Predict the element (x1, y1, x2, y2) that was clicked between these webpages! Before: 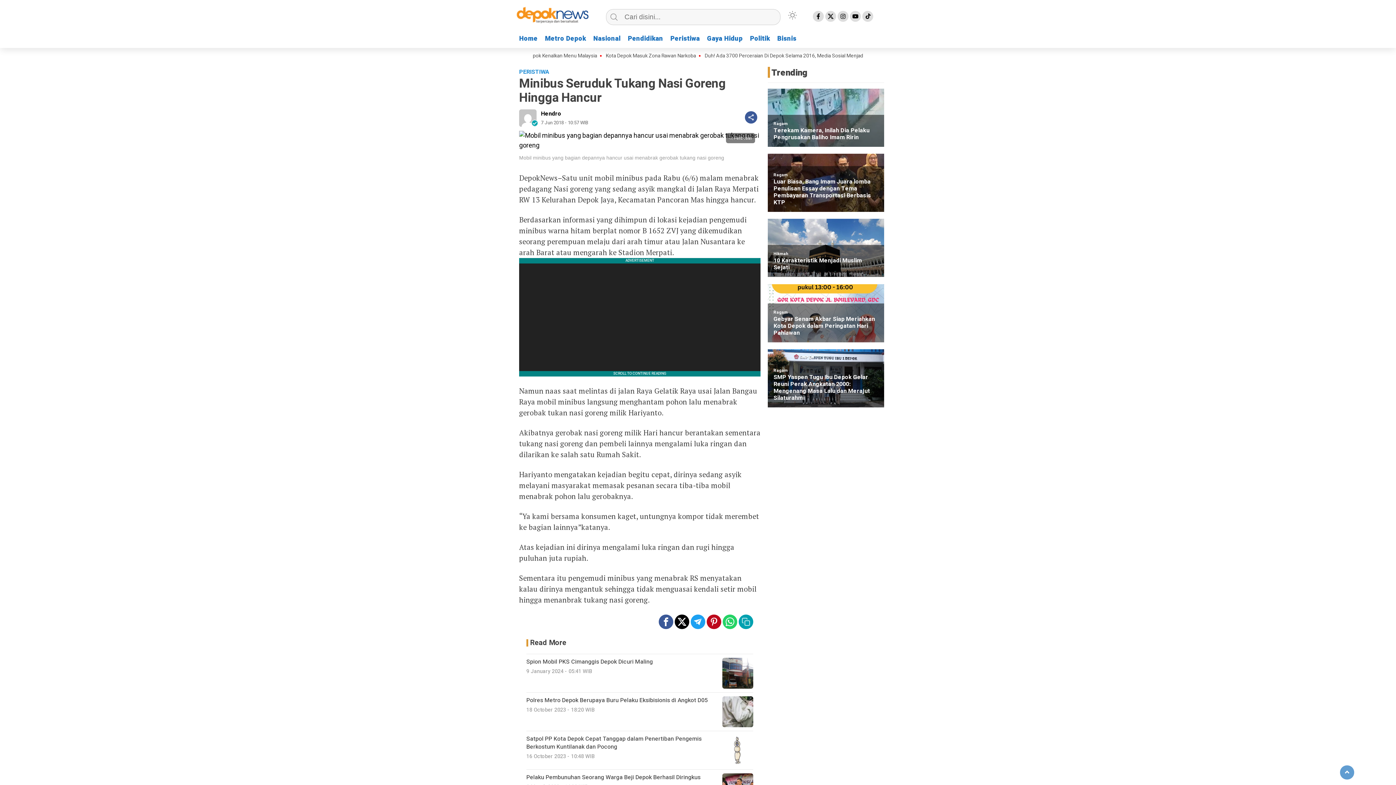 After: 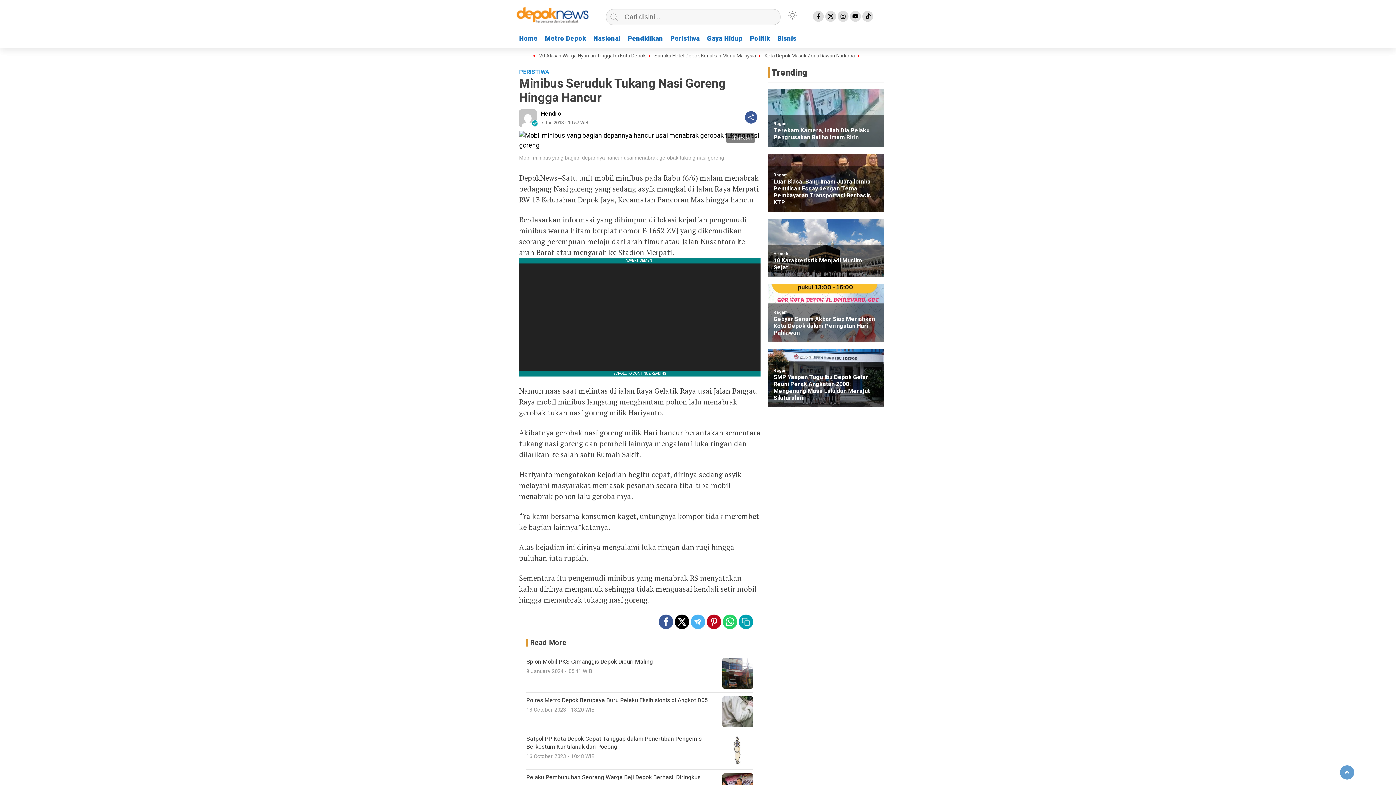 Action: bbox: (690, 614, 705, 629)